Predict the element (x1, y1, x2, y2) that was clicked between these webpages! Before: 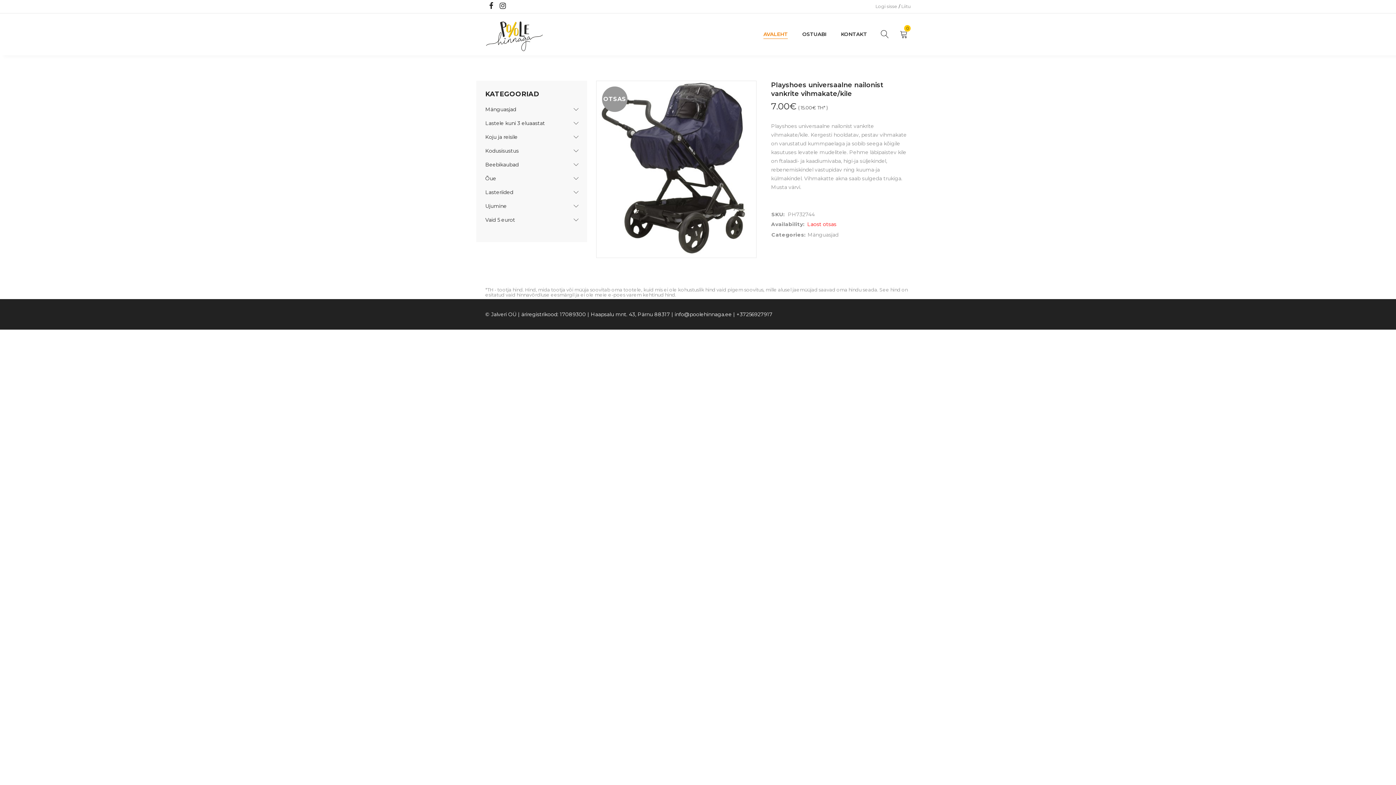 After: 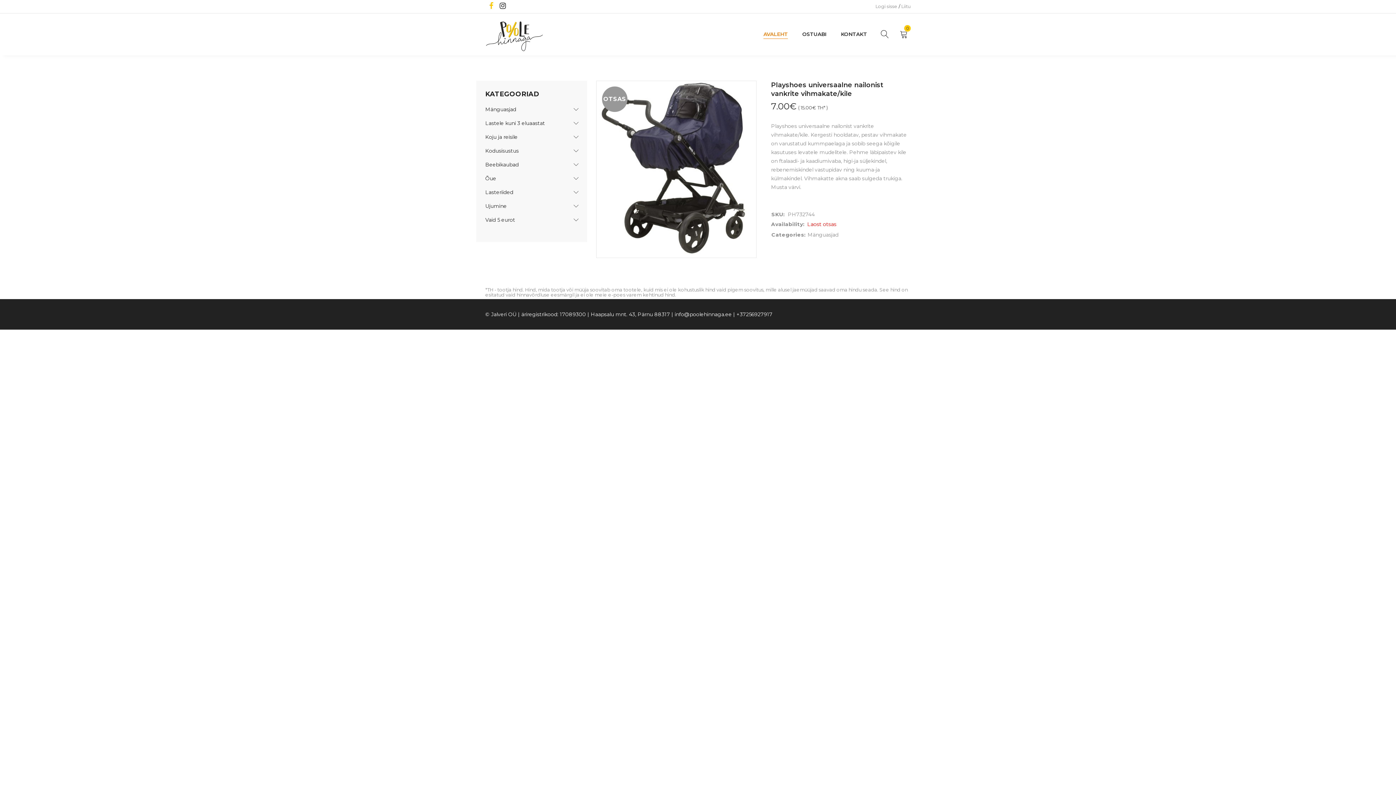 Action: bbox: (486, 2, 496, 9)